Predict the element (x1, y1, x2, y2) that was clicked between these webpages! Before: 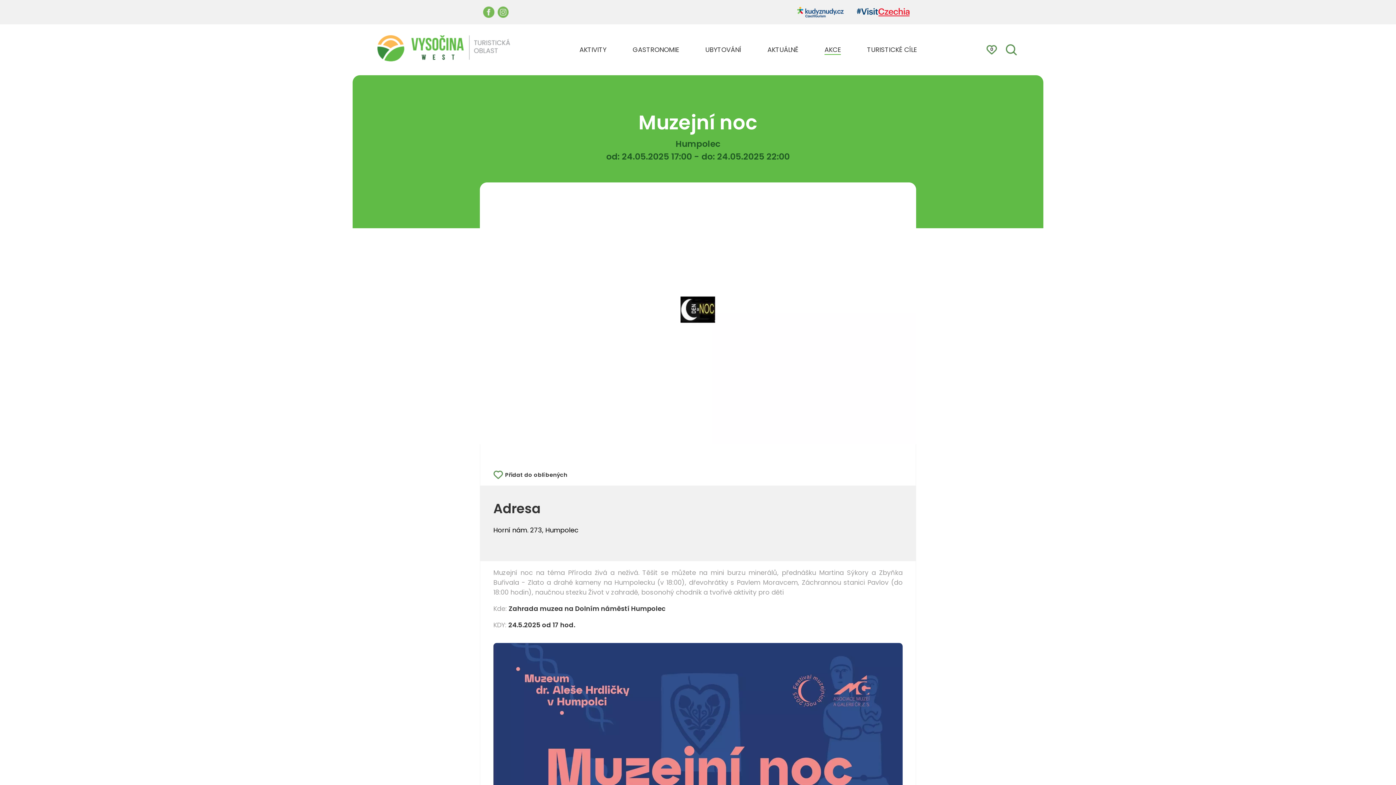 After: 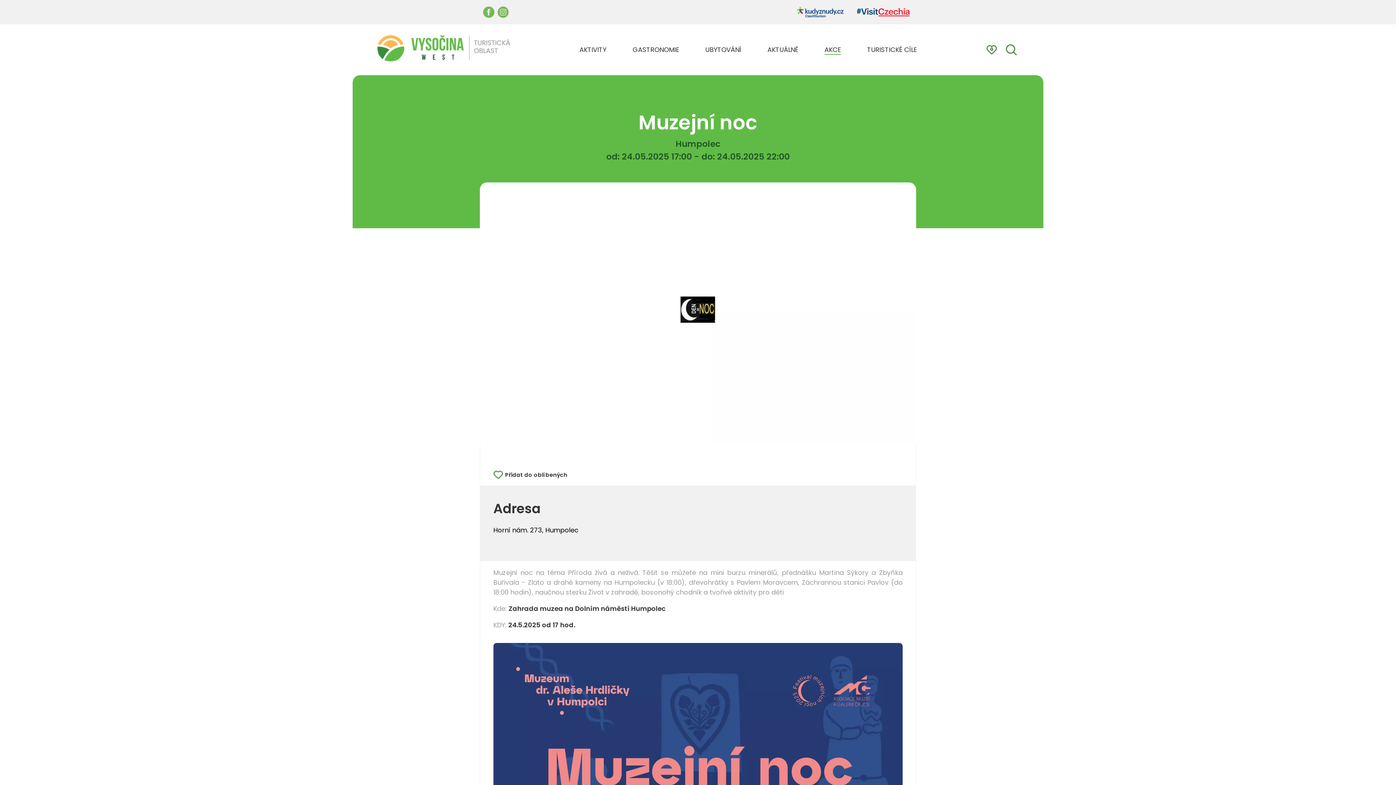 Action: bbox: (857, 6, 909, 17)